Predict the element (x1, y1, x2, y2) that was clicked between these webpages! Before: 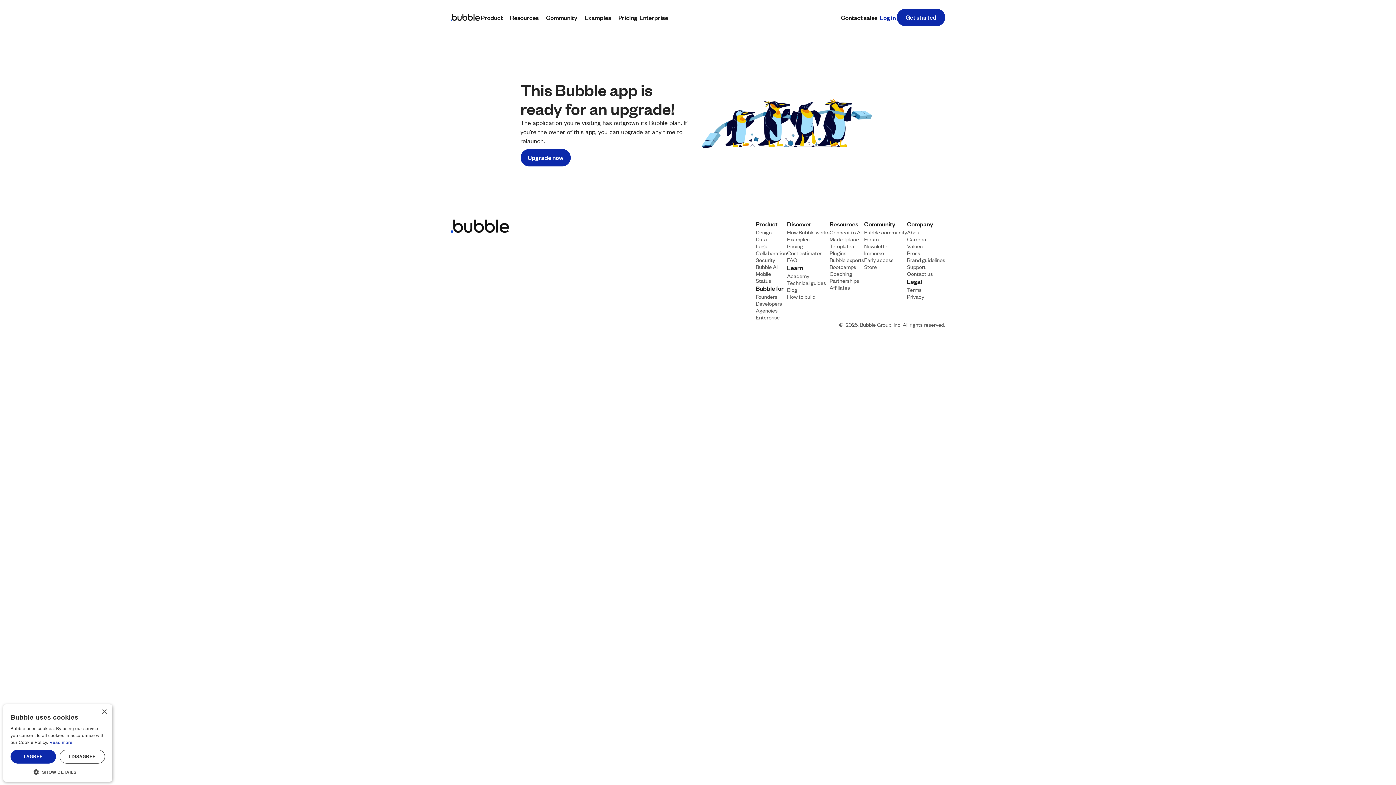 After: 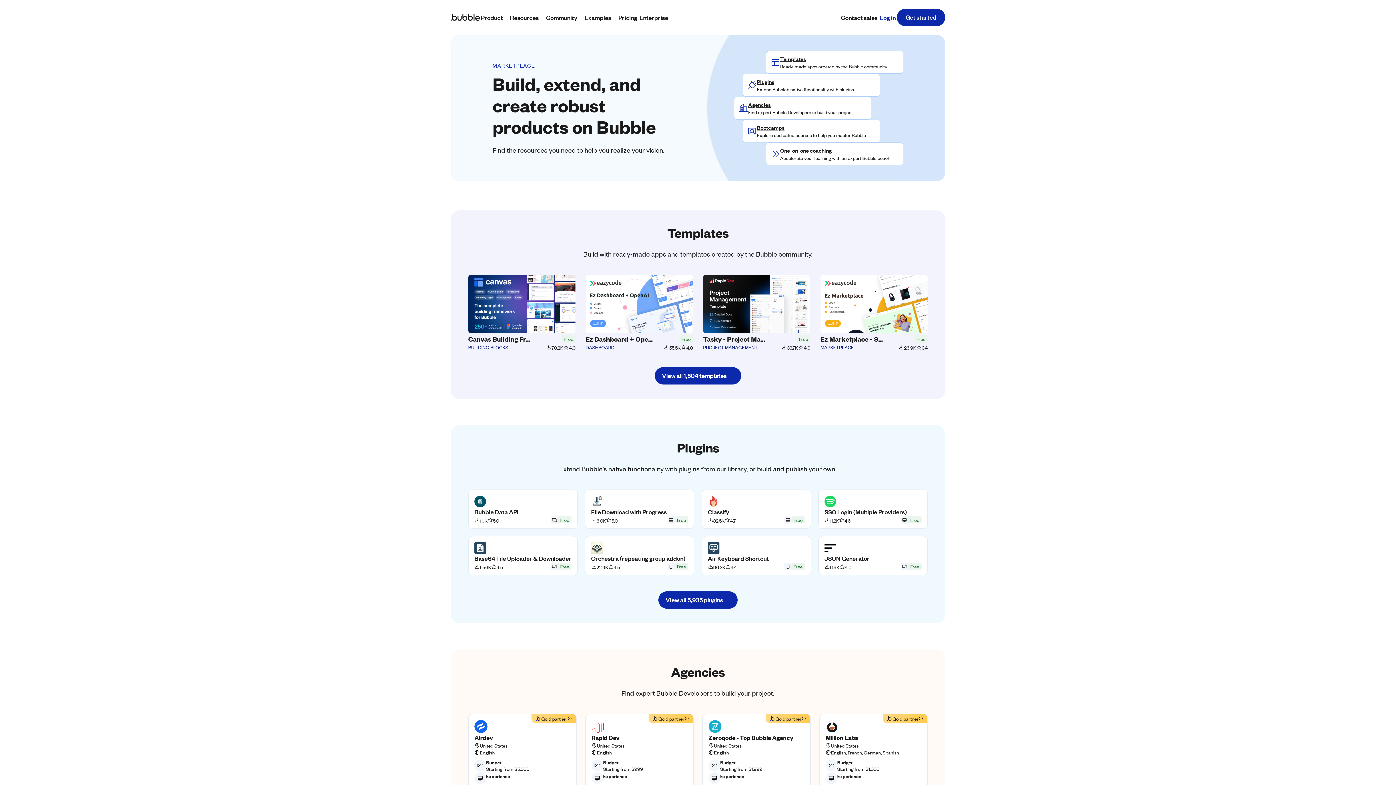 Action: bbox: (829, 235, 859, 242) label: Marketplace